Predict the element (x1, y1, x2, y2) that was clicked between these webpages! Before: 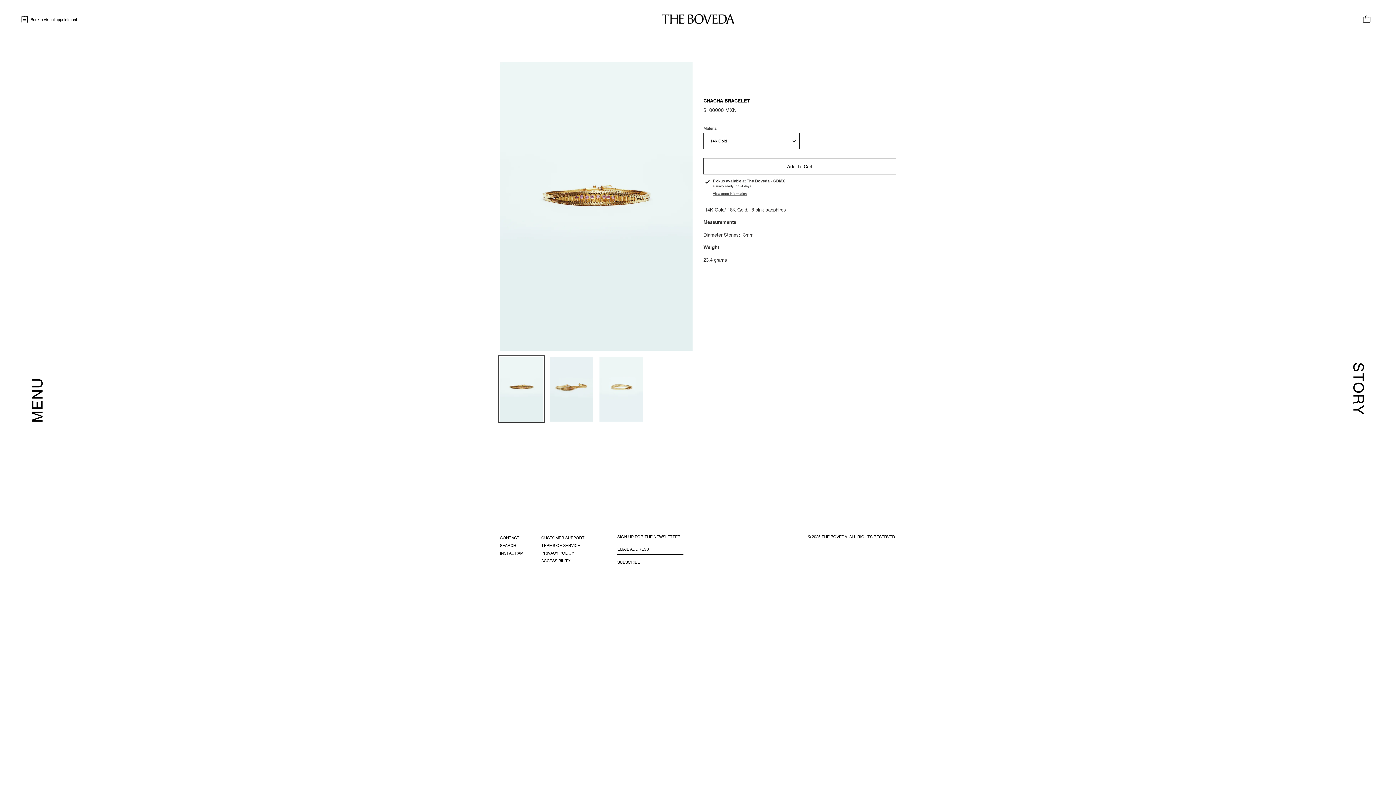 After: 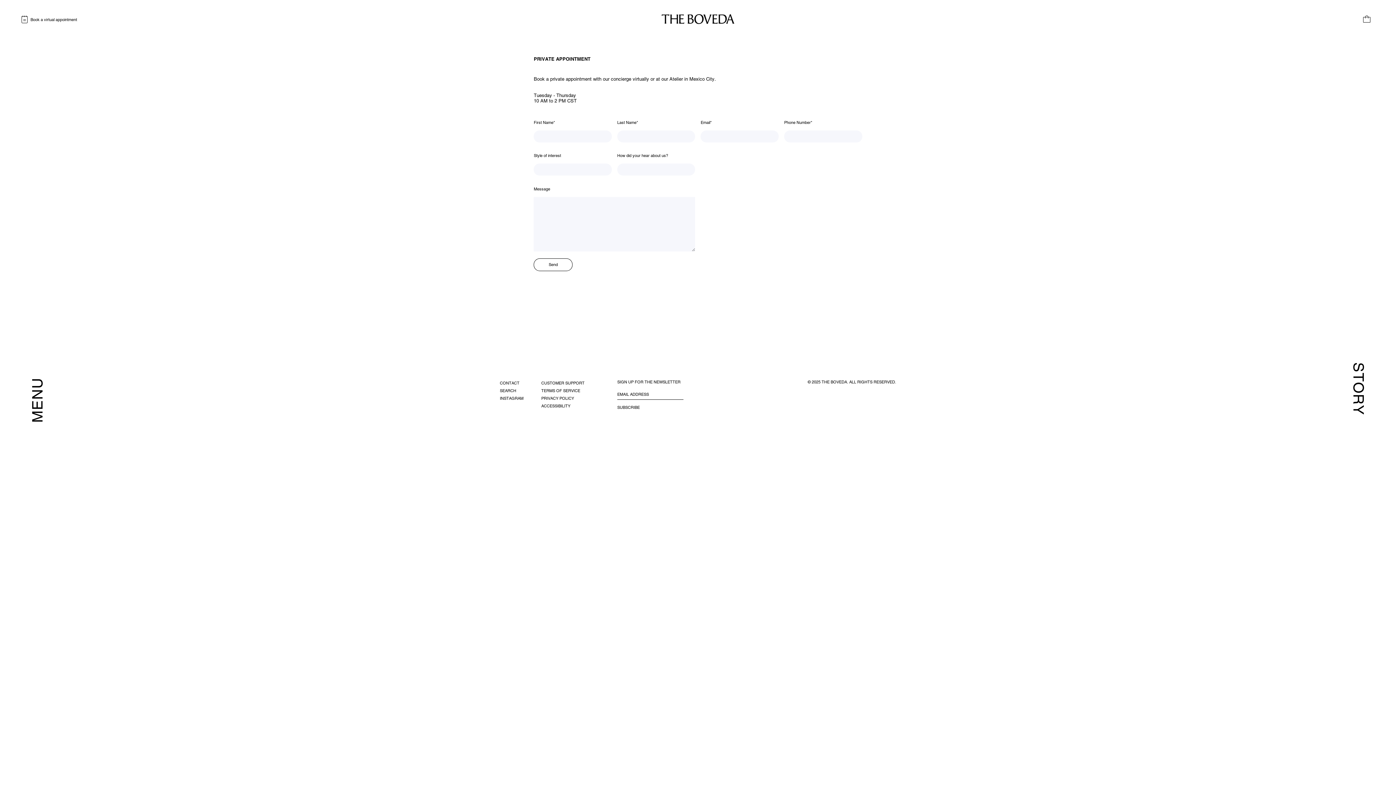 Action: label: Book a virtual appointment bbox: (20, 20, 29, 25)